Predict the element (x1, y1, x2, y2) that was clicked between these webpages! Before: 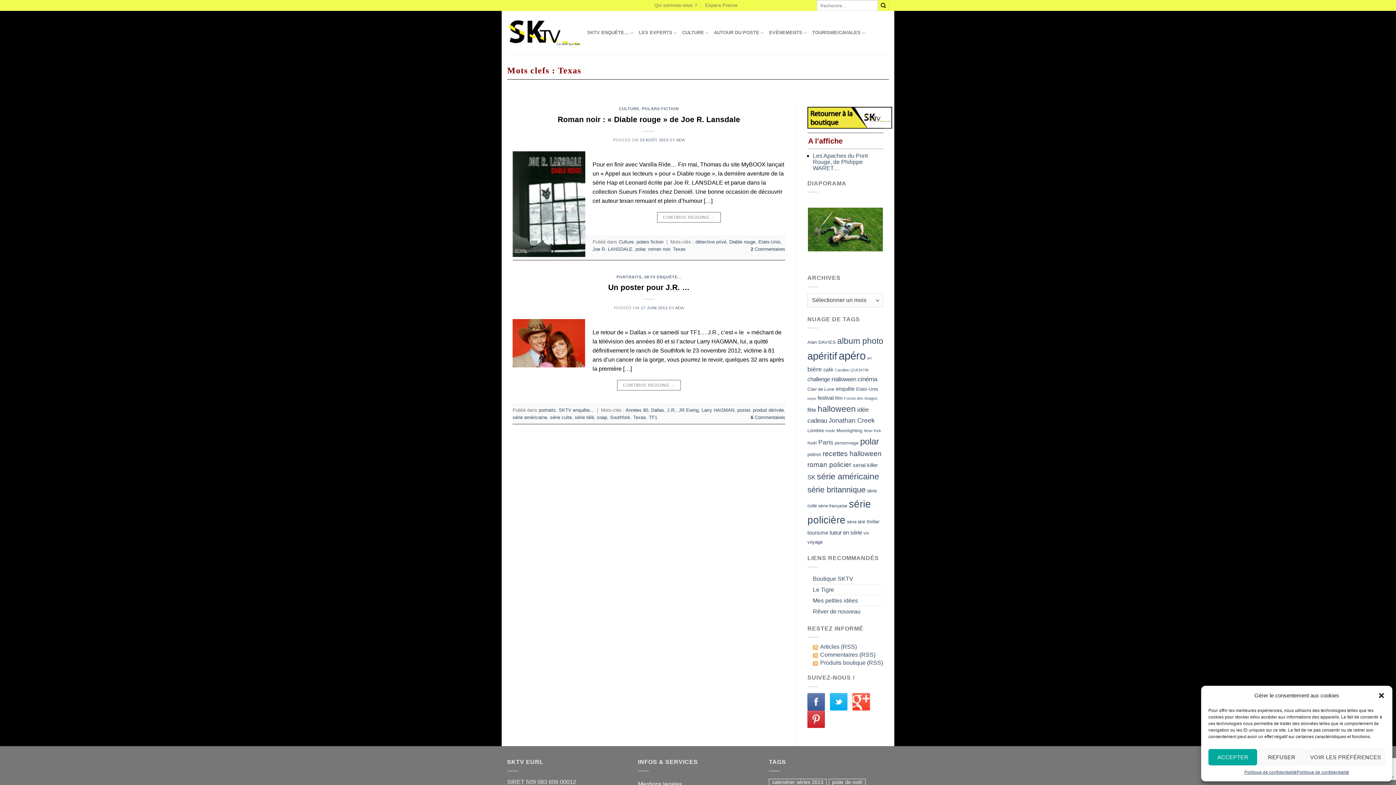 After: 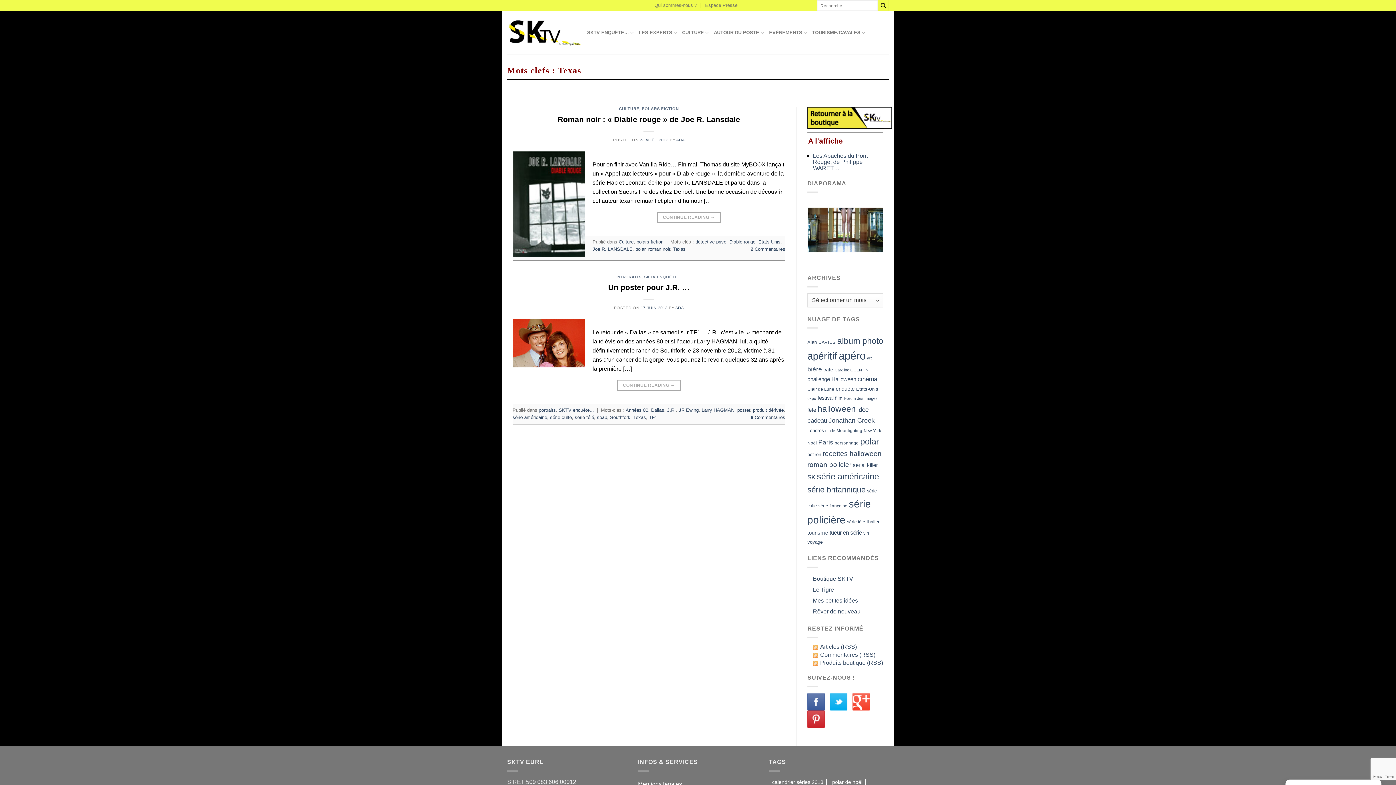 Action: bbox: (1378, 692, 1385, 699) label: Fermer la boîte de dialogue